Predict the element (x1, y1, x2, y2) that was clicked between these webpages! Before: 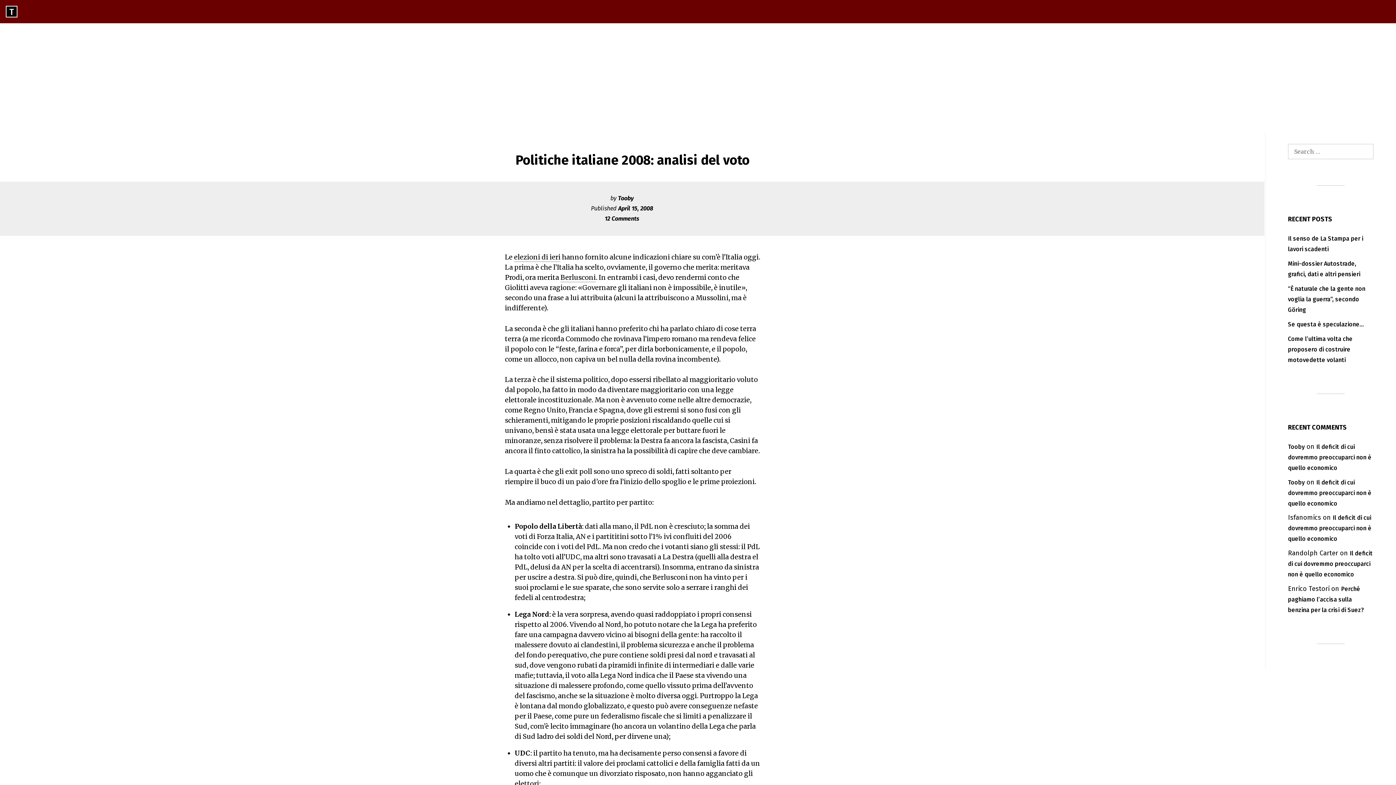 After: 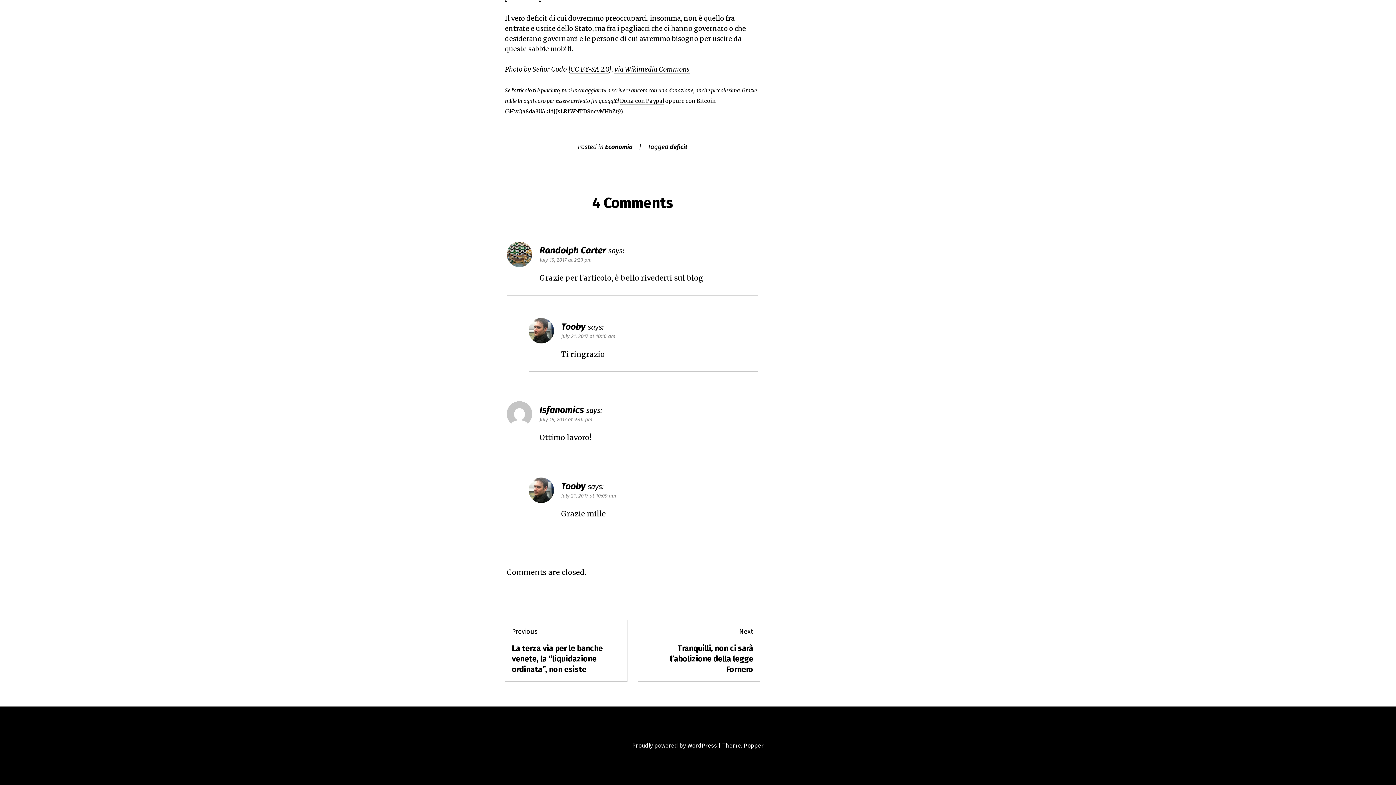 Action: bbox: (1288, 514, 1371, 542) label: Il deficit di cui dovremmo preoccuparci non è quello economico